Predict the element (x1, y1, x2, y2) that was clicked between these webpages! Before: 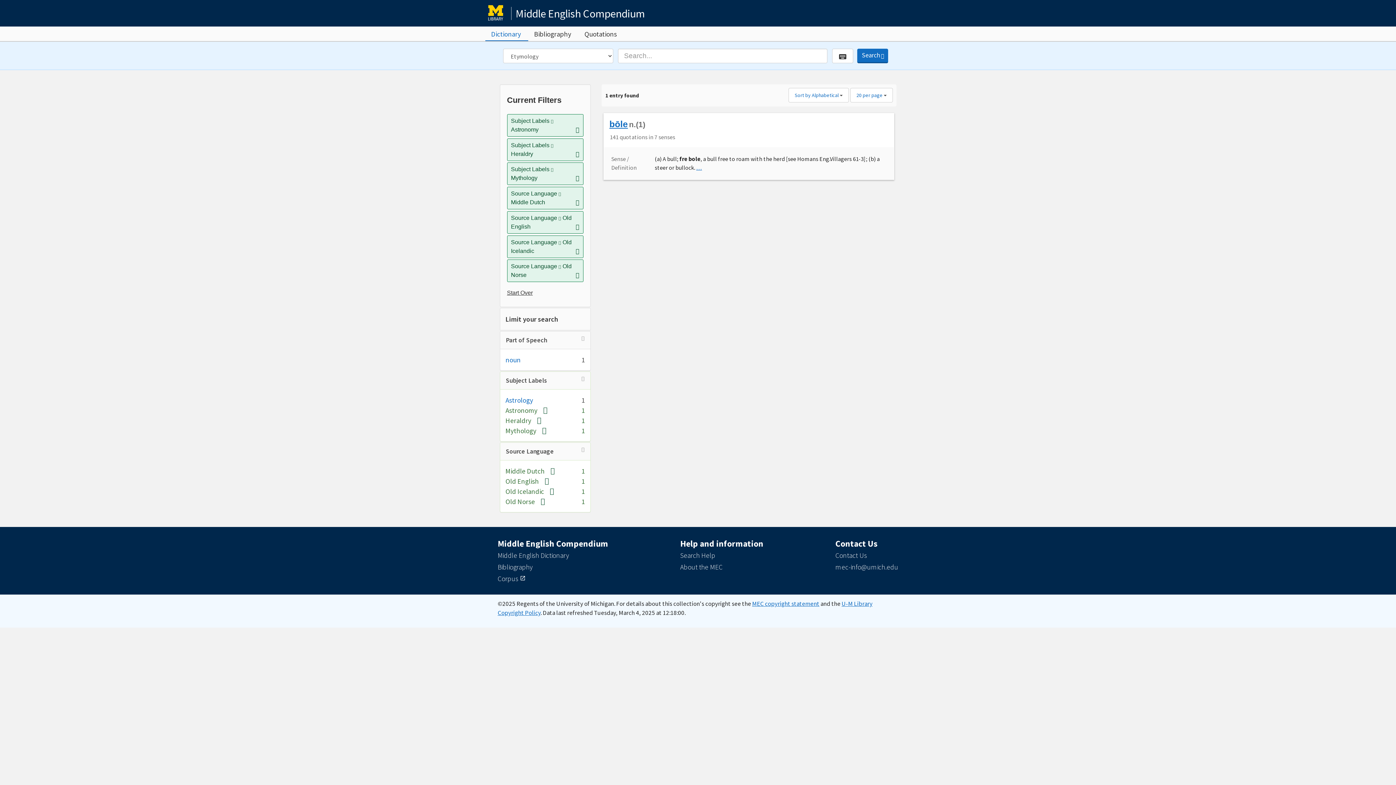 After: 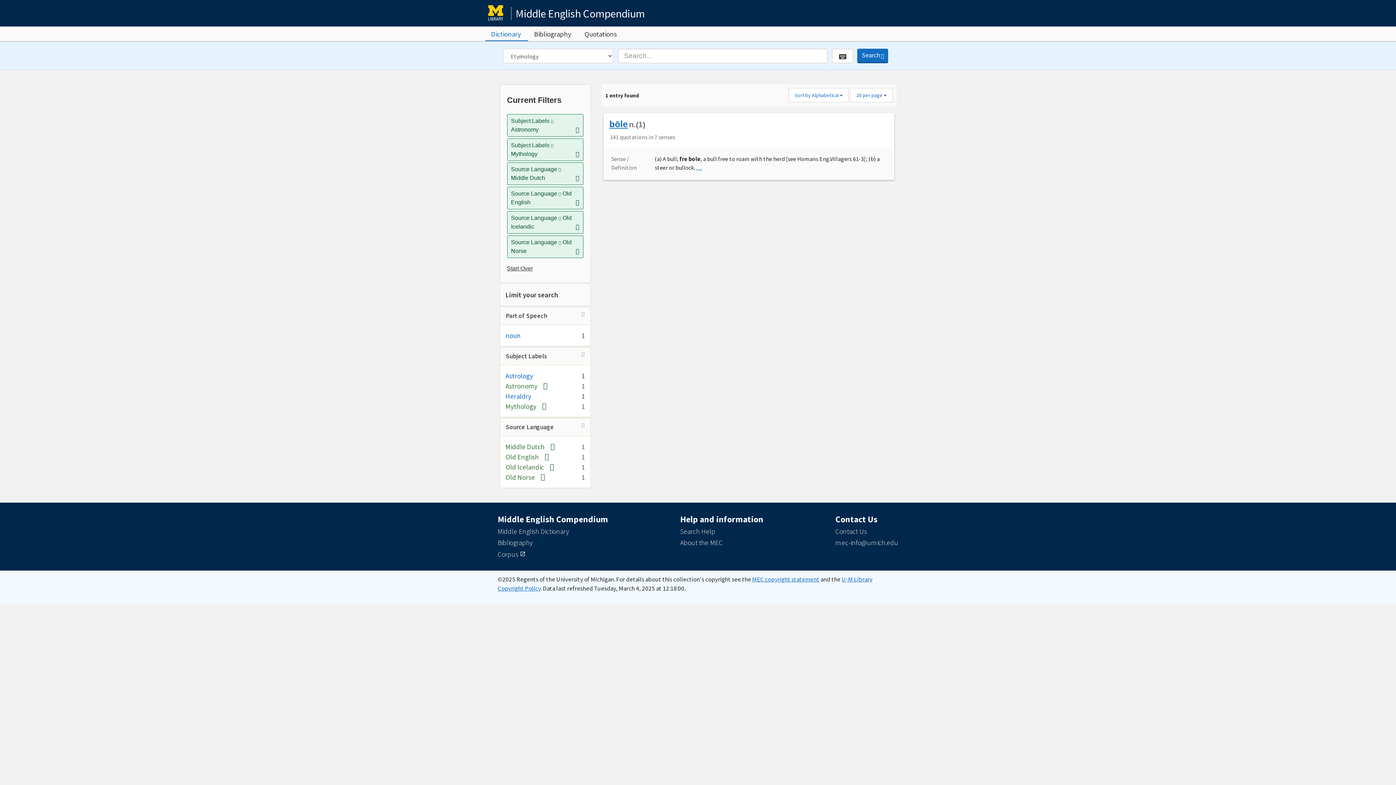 Action: bbox: (575, 149, 579, 158) label: Remove constraint Subject Labels: Heraldry